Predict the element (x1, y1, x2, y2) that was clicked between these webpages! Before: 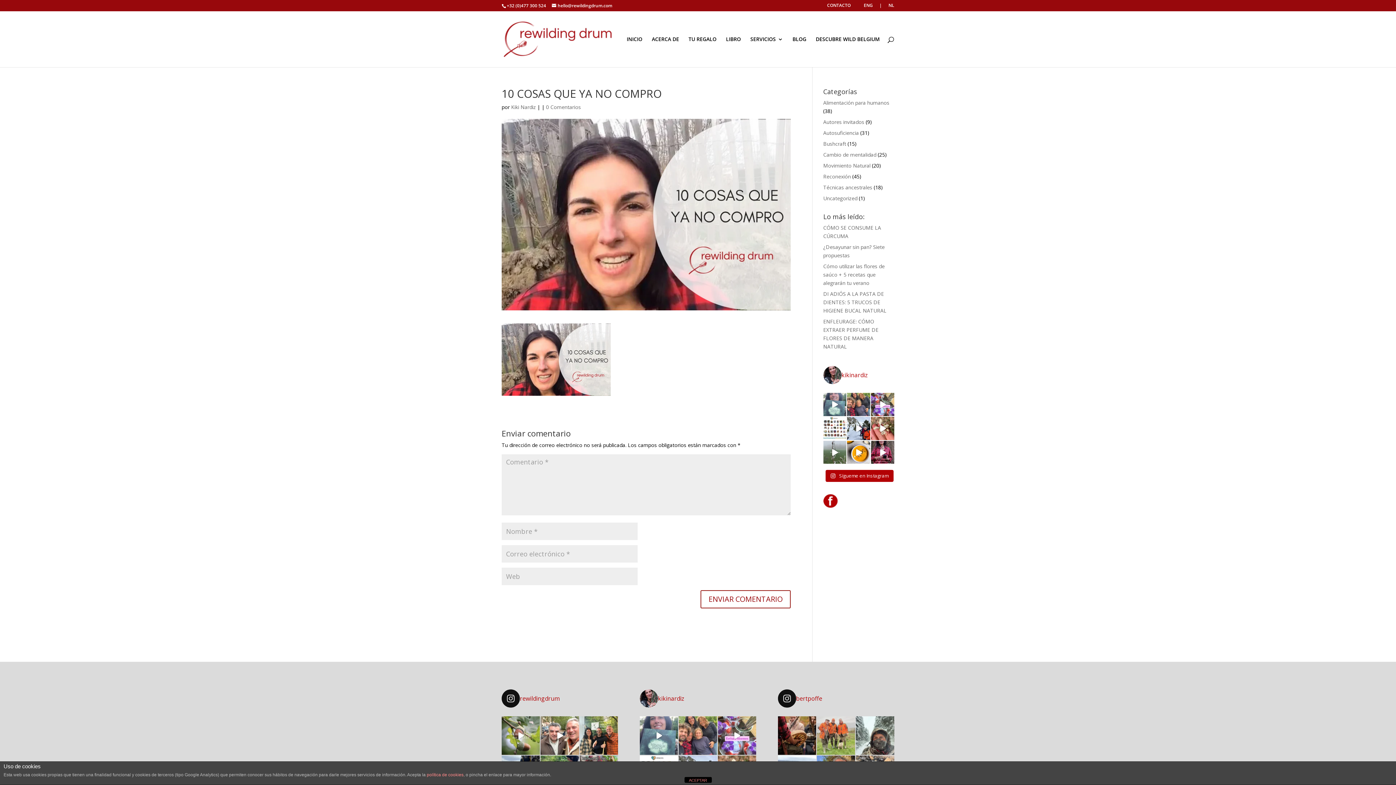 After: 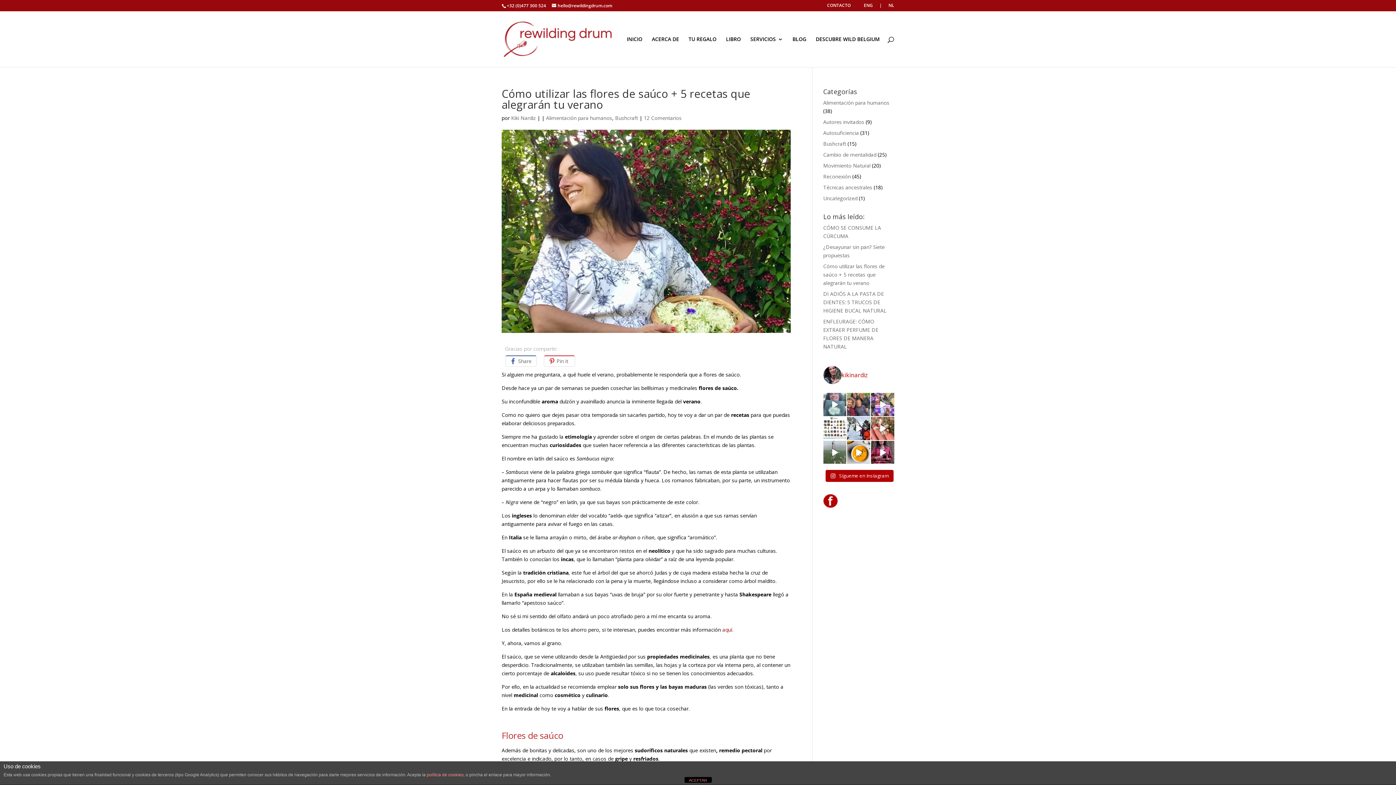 Action: bbox: (823, 262, 884, 286) label: Cómo utilizar las flores de saúco + 5 recetas que alegrarán tu verano